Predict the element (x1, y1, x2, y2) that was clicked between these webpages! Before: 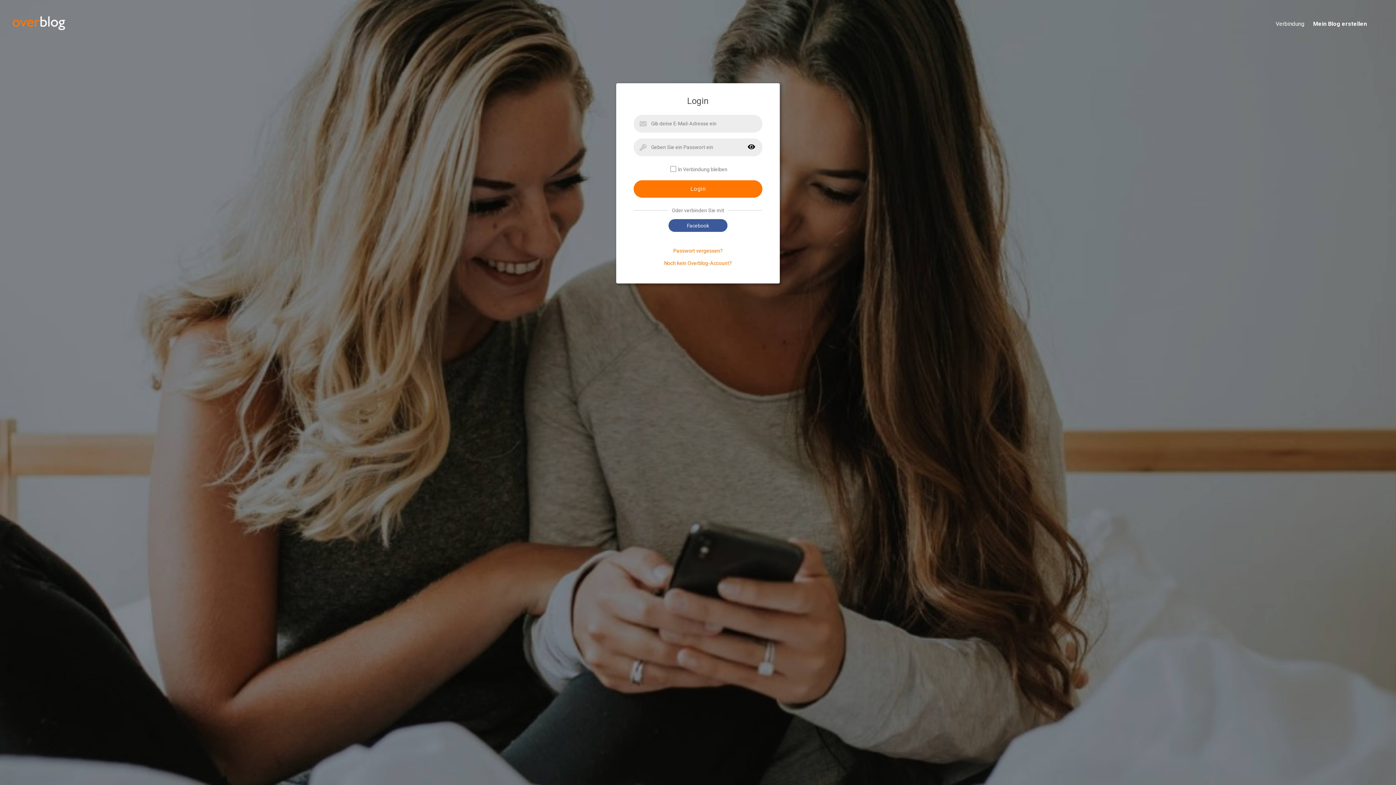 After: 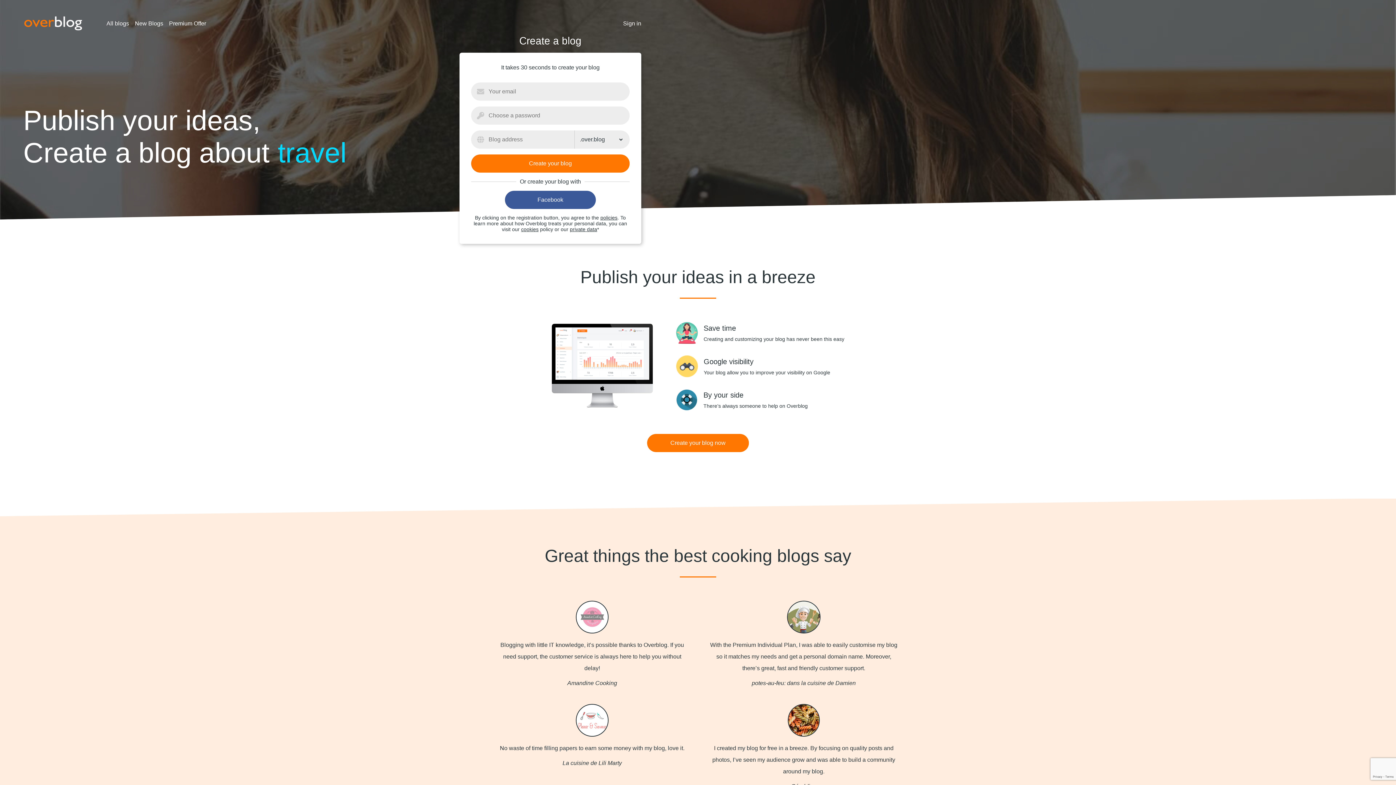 Action: bbox: (11, 30, 66, 35)